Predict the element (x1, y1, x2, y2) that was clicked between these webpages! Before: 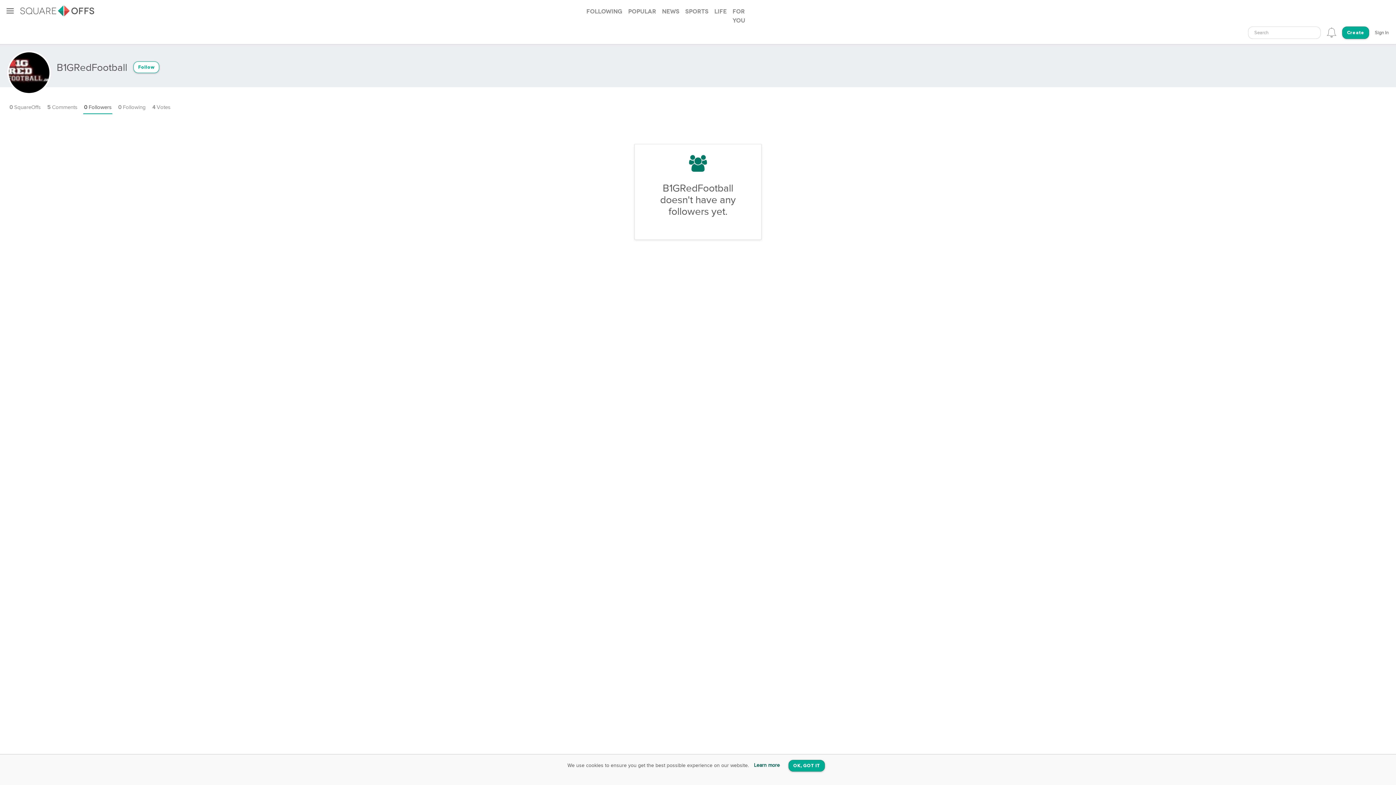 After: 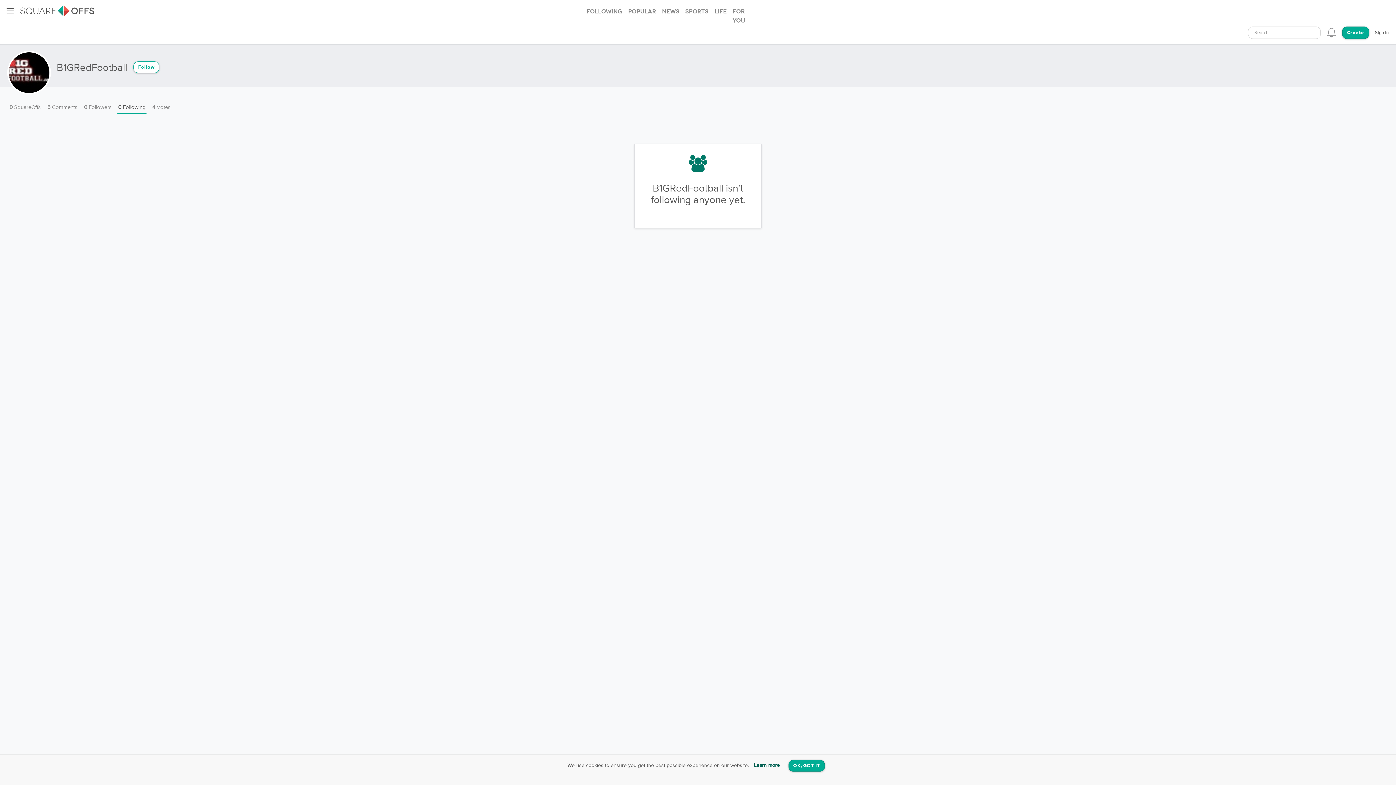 Action: bbox: (117, 101, 146, 114) label: 0 Following